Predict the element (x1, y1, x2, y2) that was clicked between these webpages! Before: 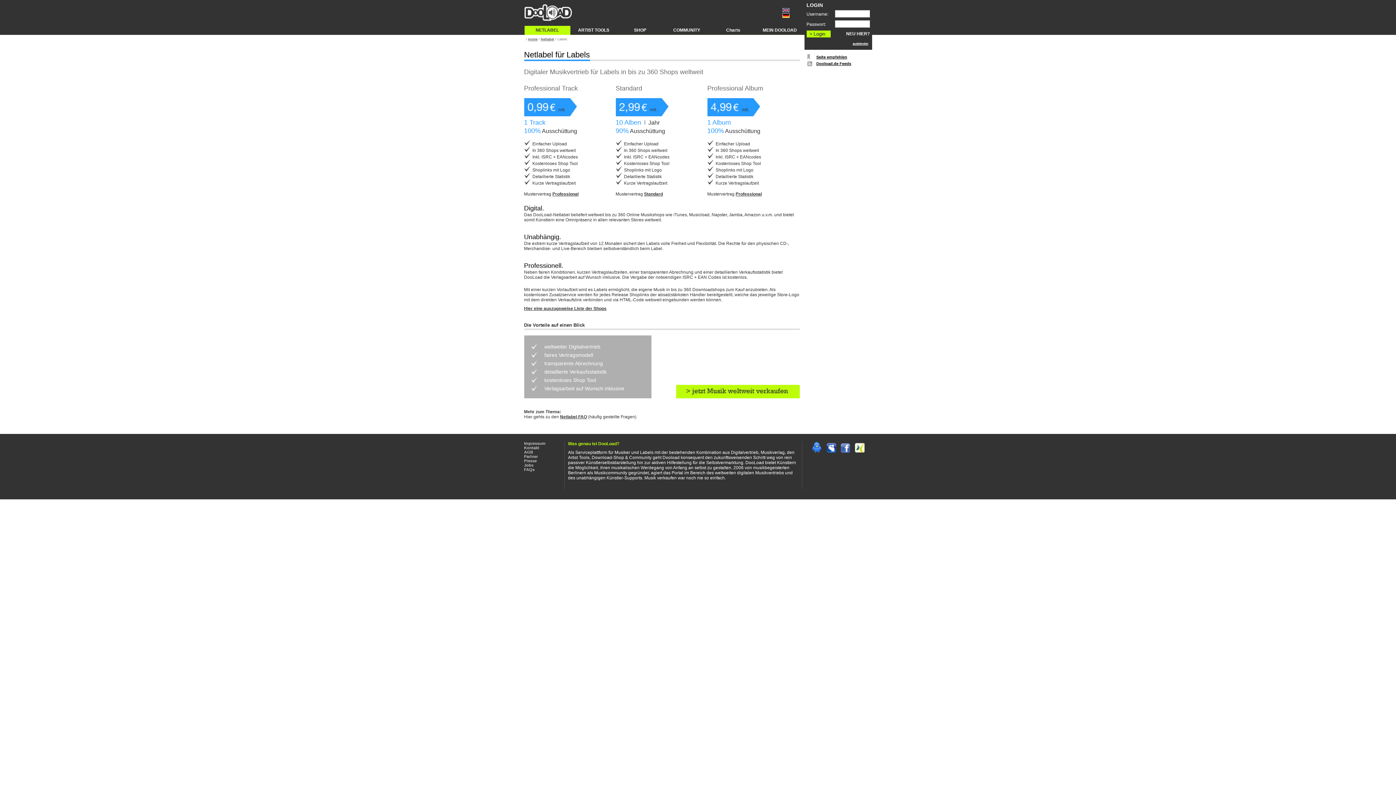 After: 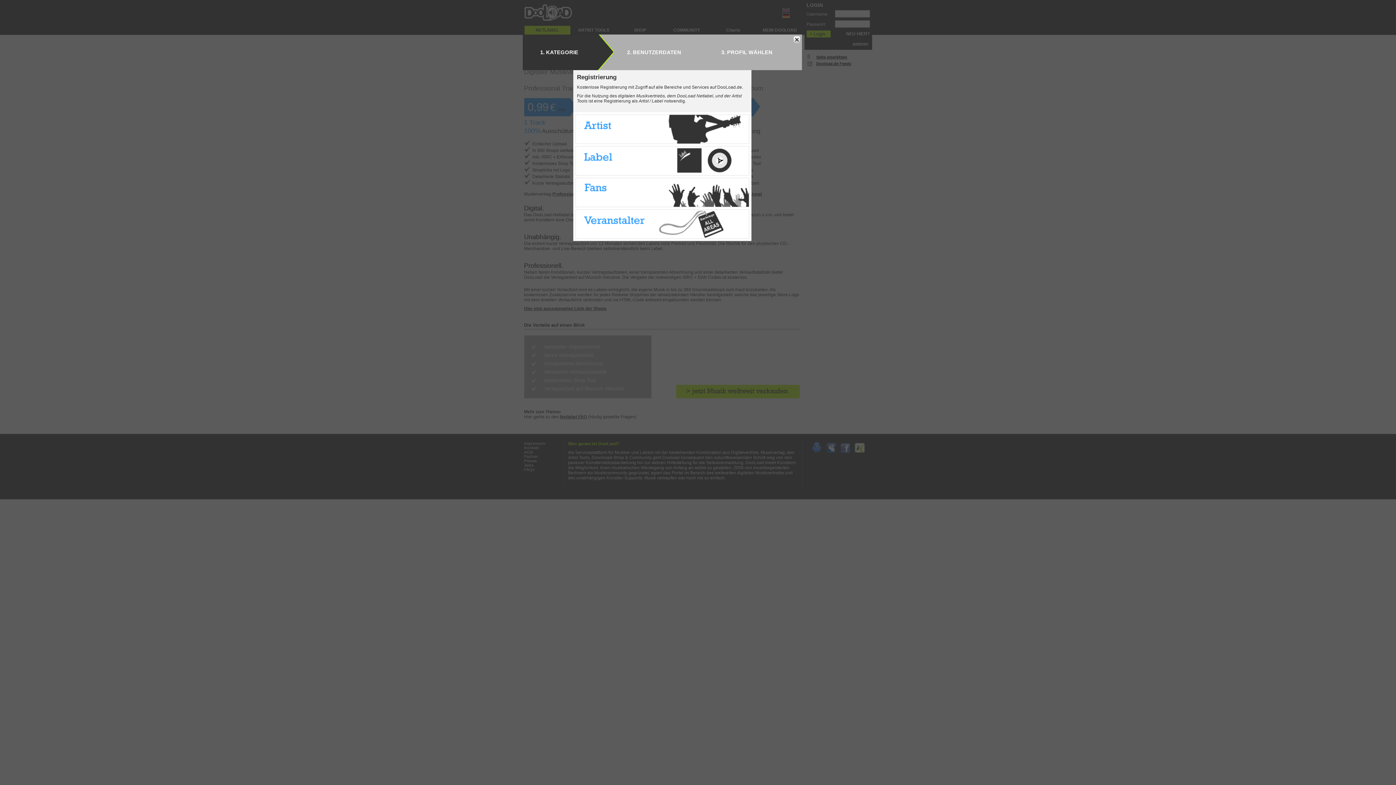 Action: label: NEU HIER? bbox: (846, 31, 870, 36)